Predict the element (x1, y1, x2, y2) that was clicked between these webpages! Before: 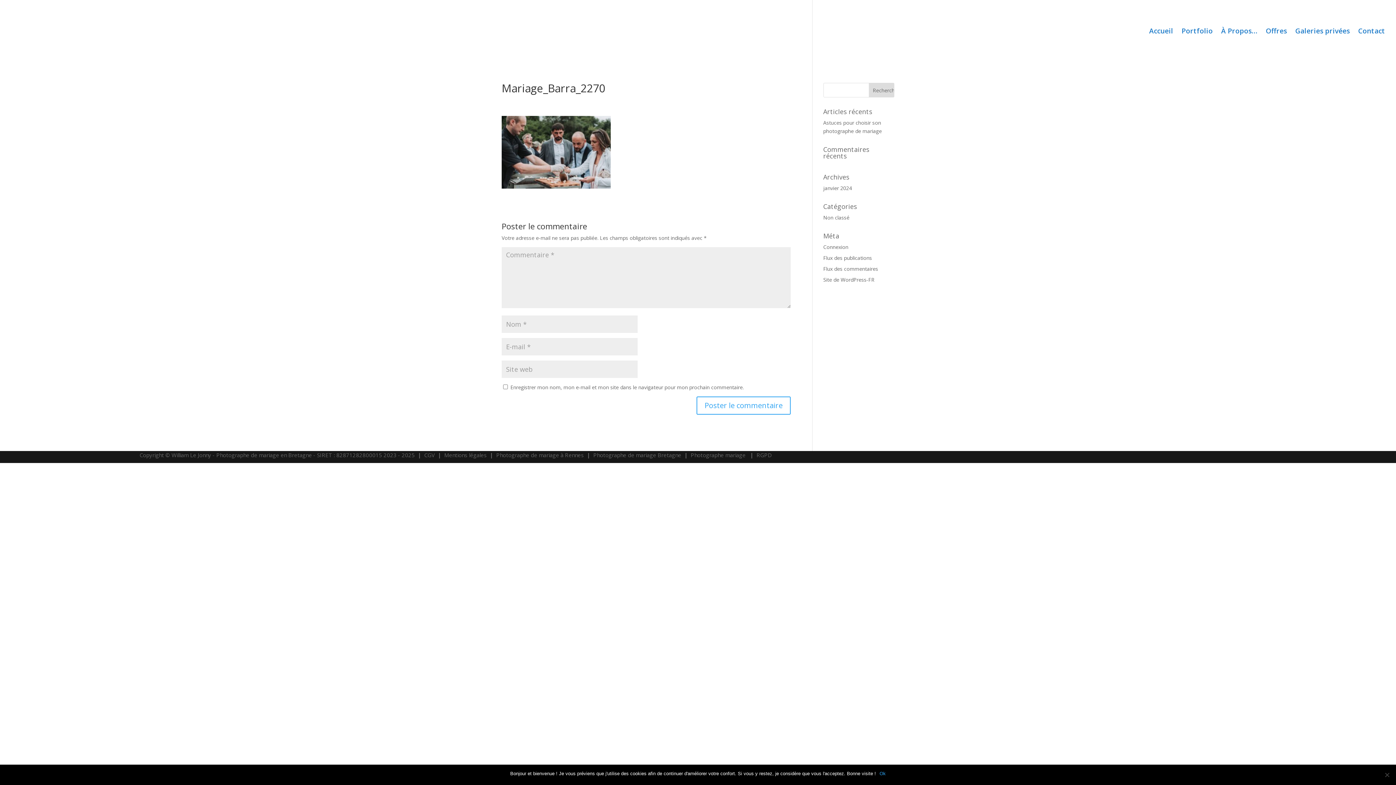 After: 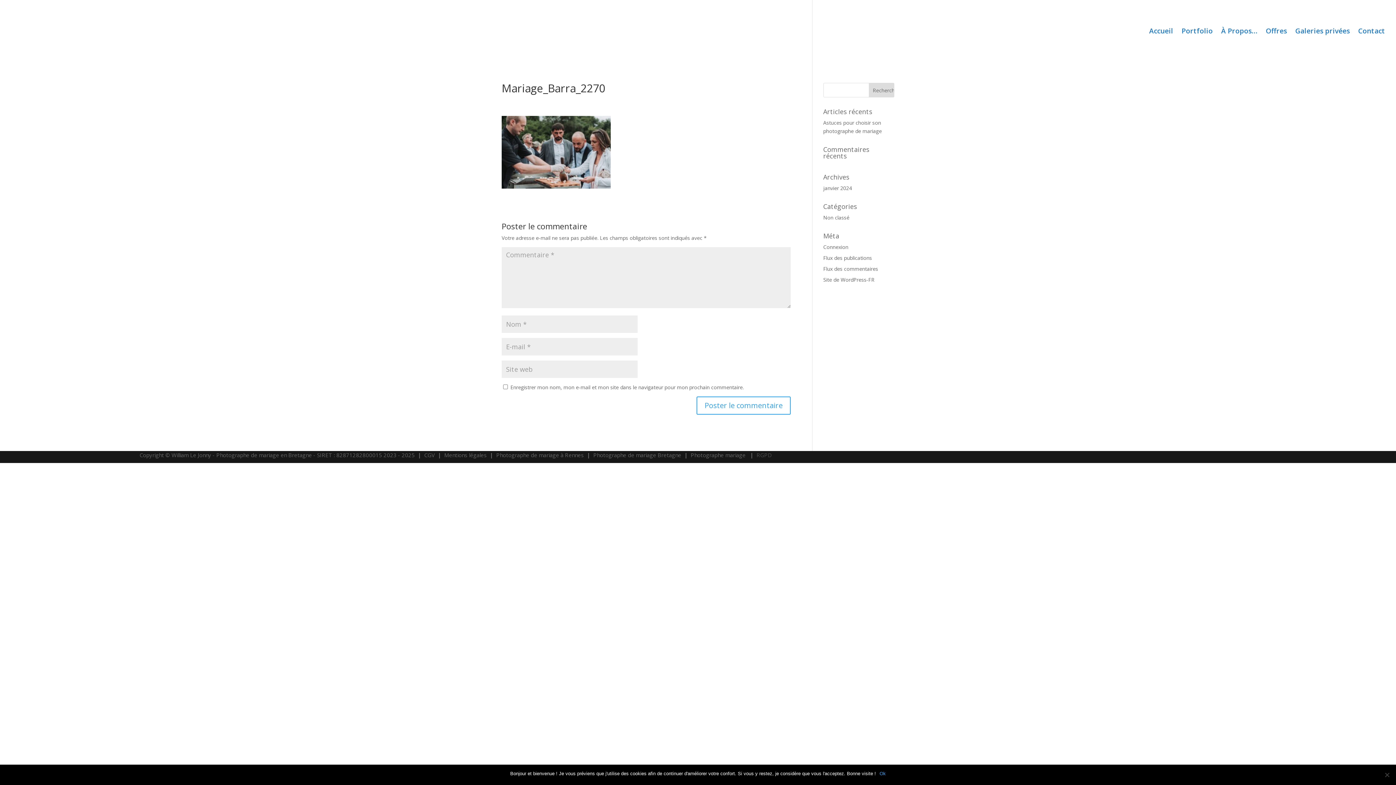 Action: bbox: (756, 451, 772, 458) label: RGPD